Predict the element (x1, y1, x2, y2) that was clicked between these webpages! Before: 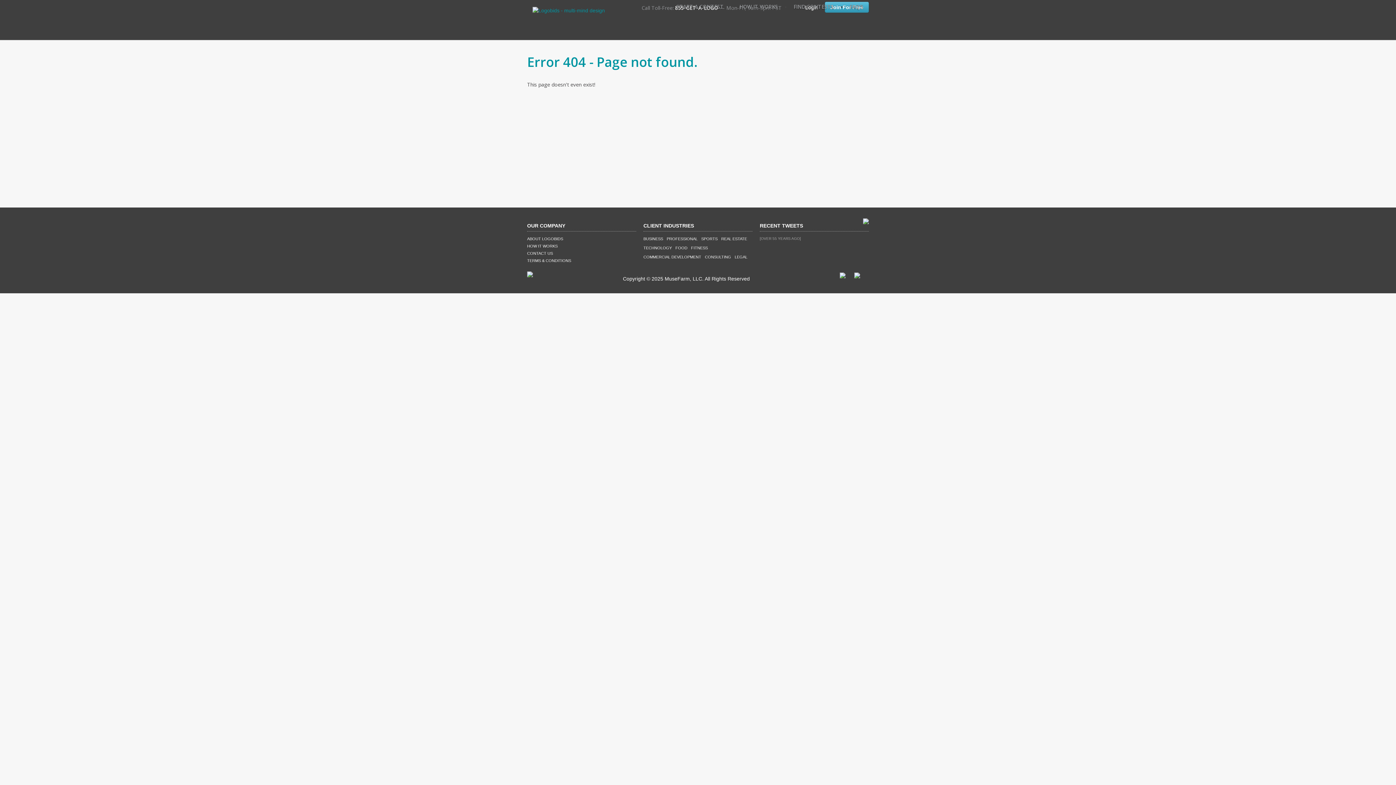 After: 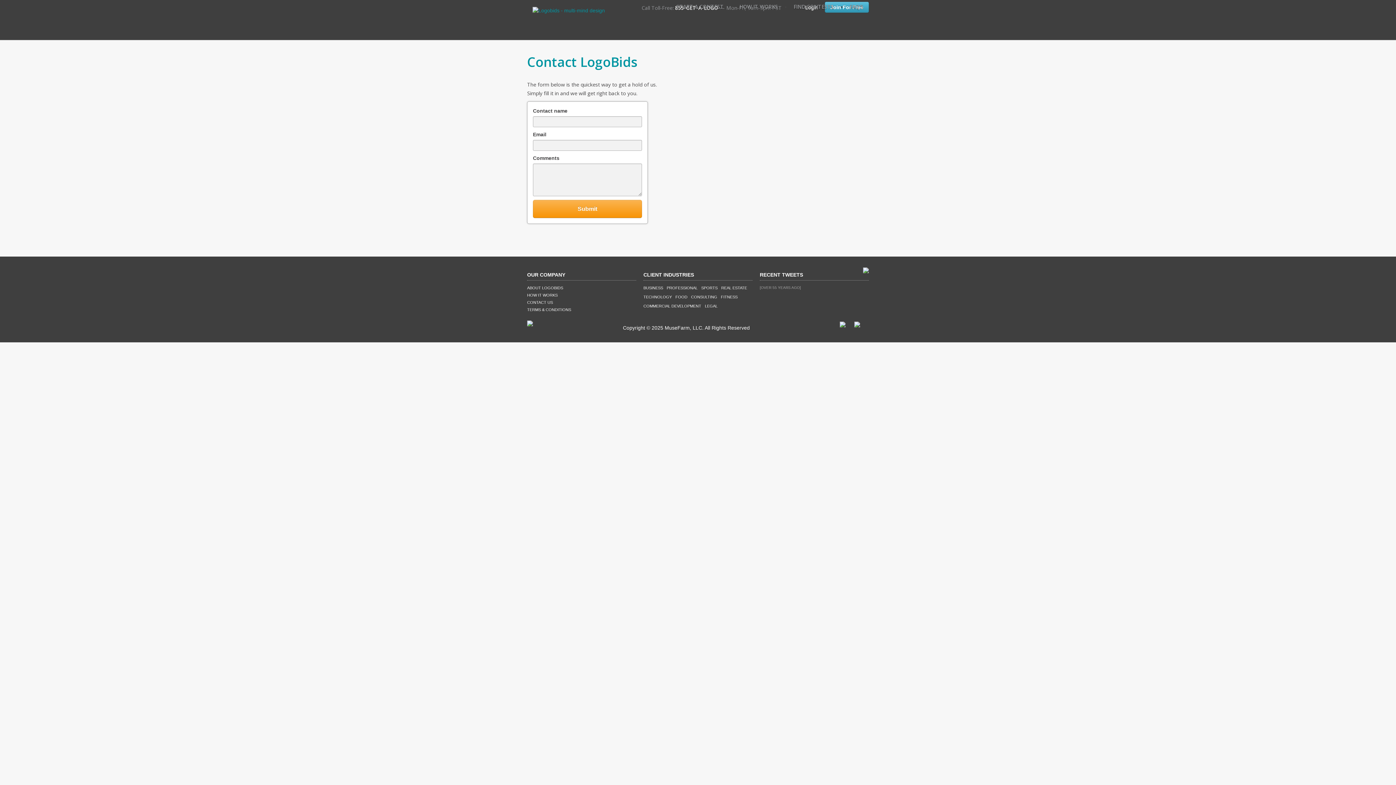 Action: label: CONTACT US bbox: (527, 251, 553, 255)